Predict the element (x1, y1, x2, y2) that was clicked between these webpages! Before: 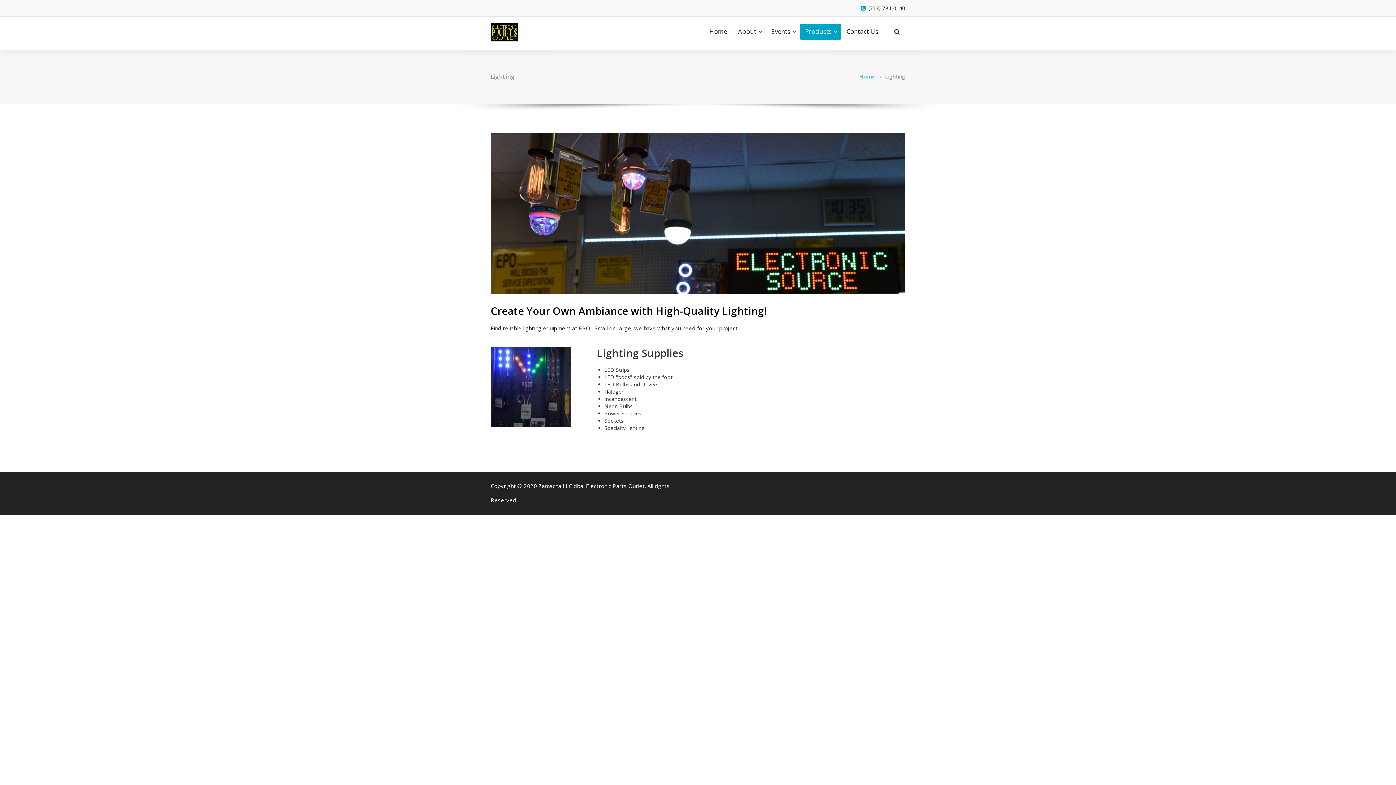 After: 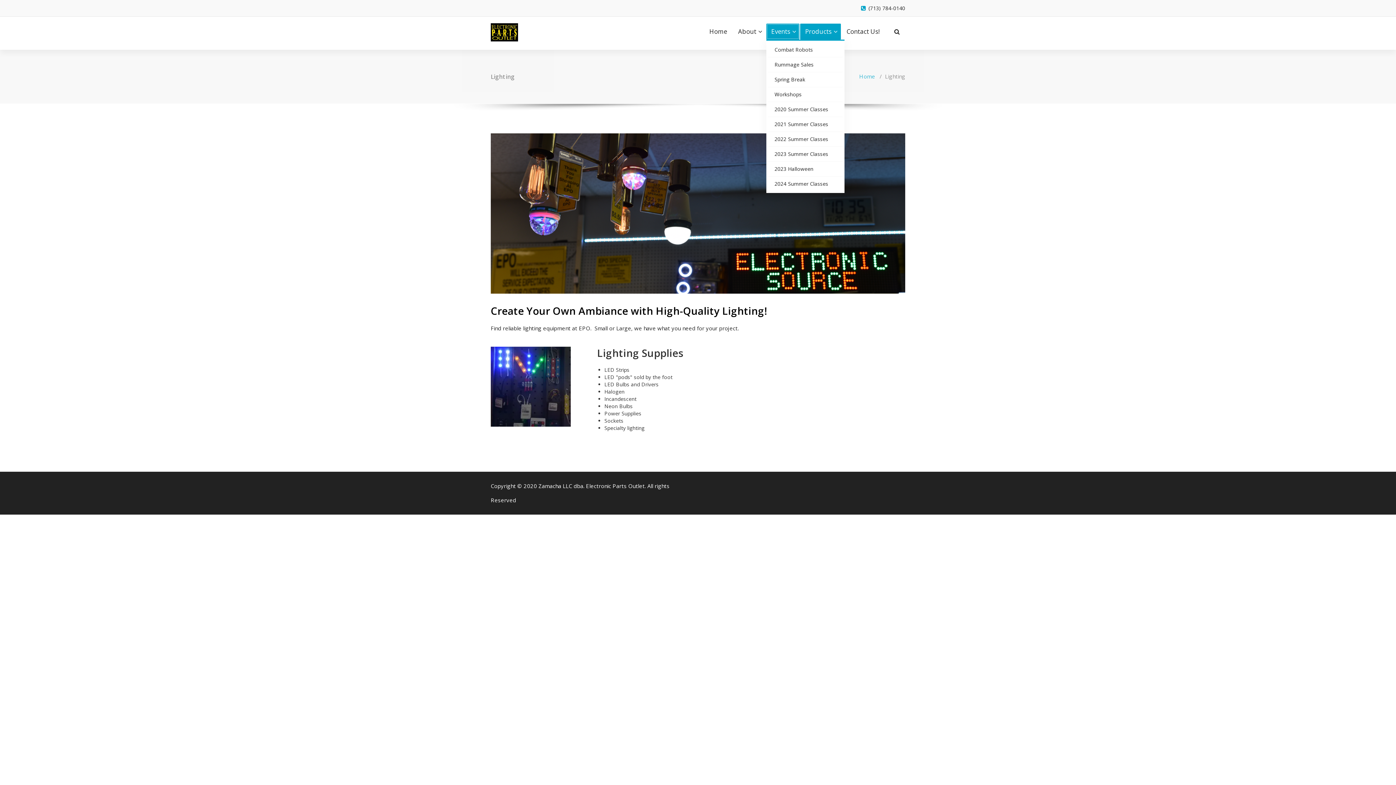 Action: label: Events bbox: (766, 23, 799, 39)